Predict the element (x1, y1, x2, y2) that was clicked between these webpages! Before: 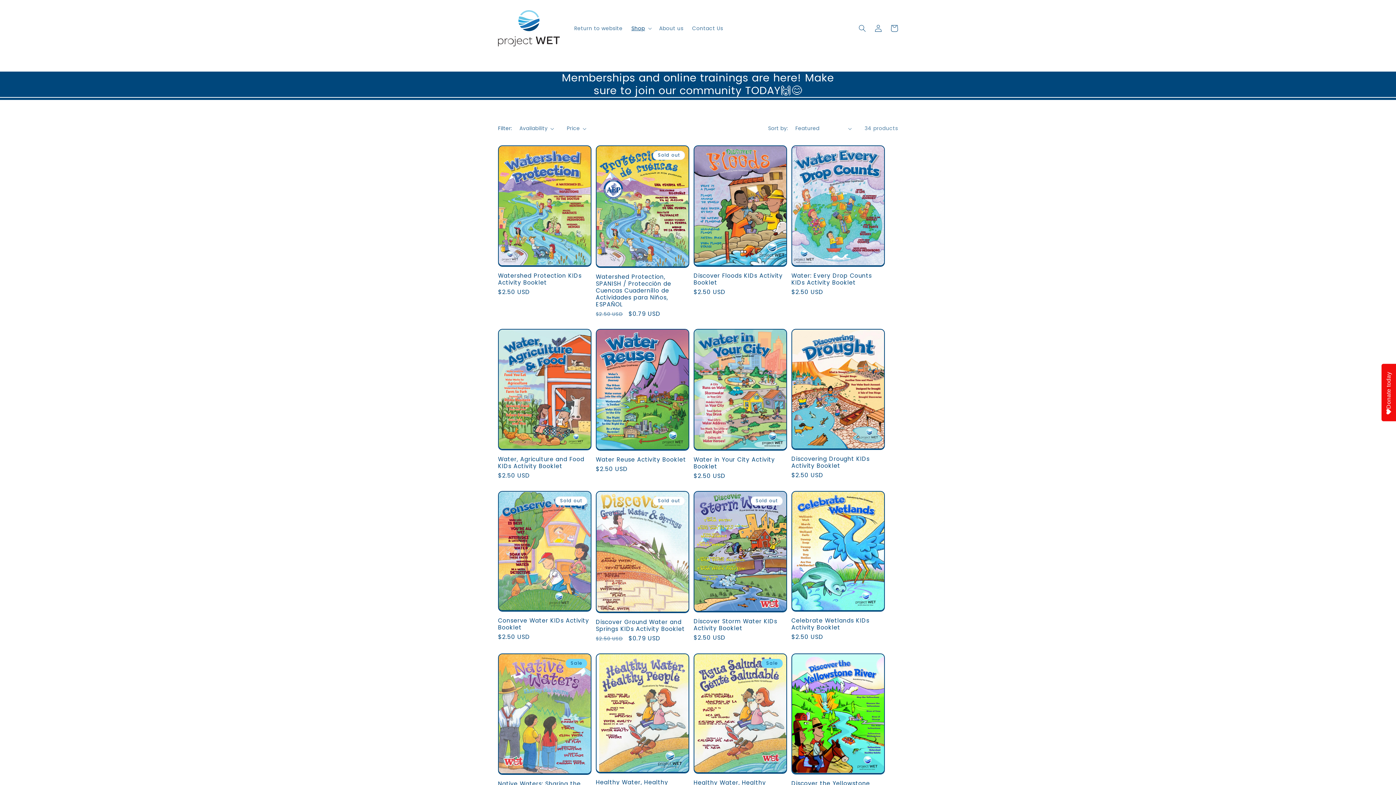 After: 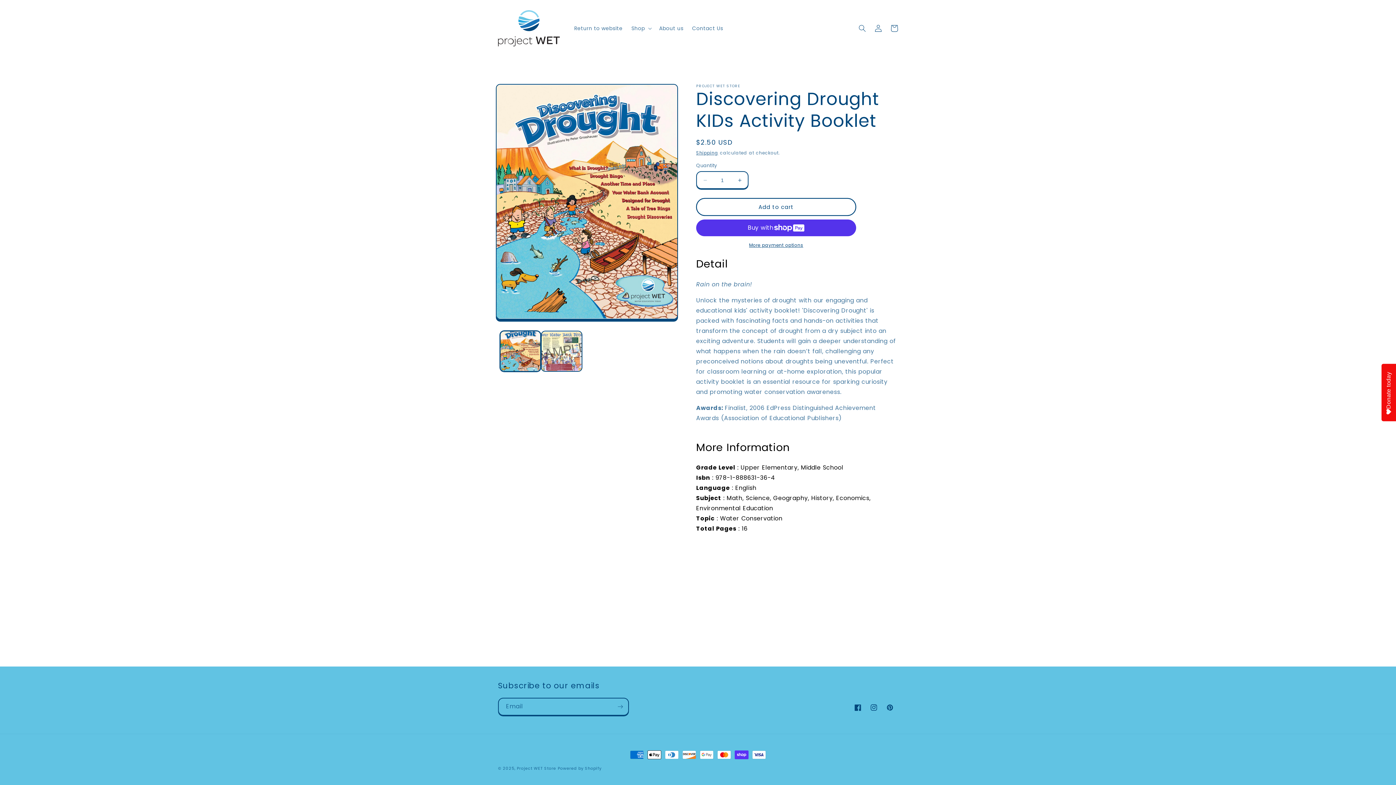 Action: bbox: (791, 455, 885, 469) label: Discovering Drought KIDs Activity Booklet